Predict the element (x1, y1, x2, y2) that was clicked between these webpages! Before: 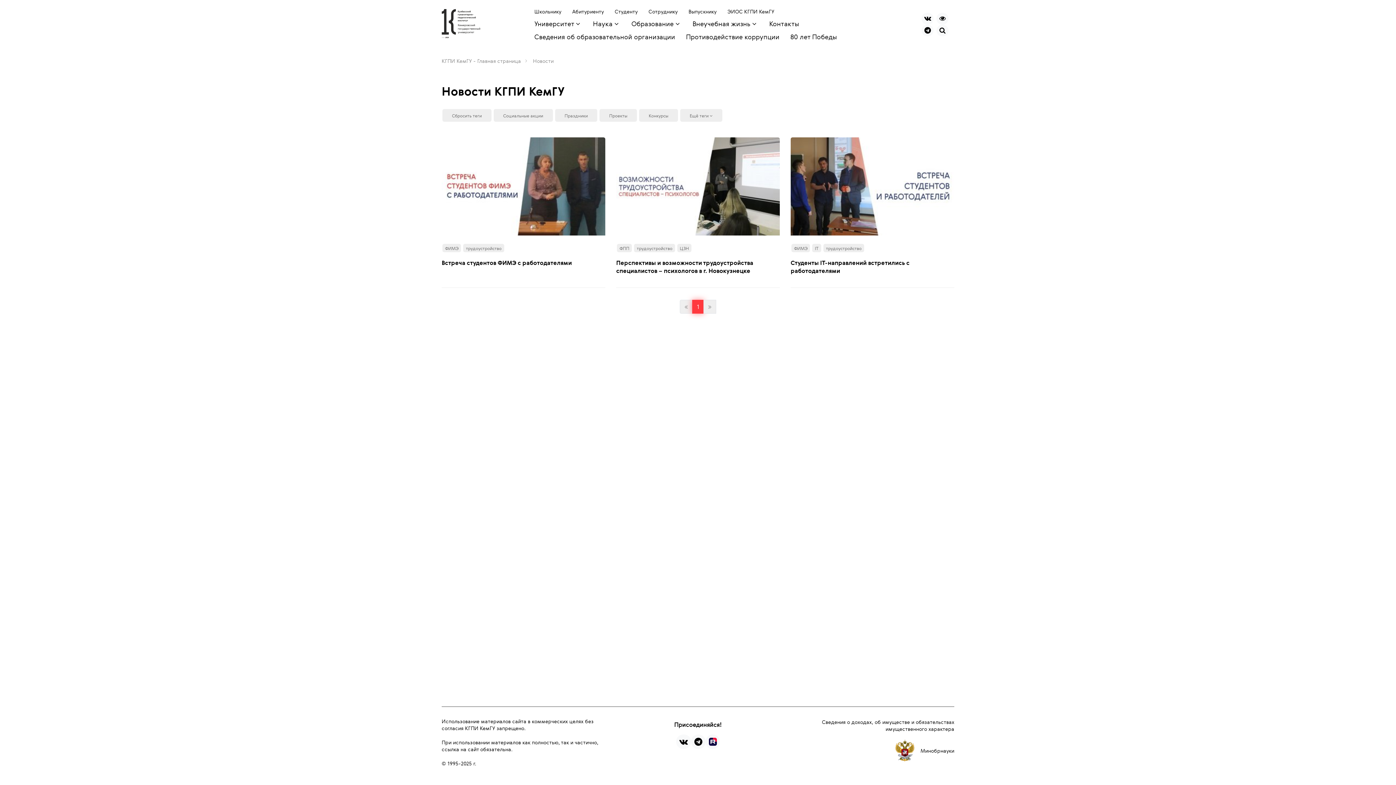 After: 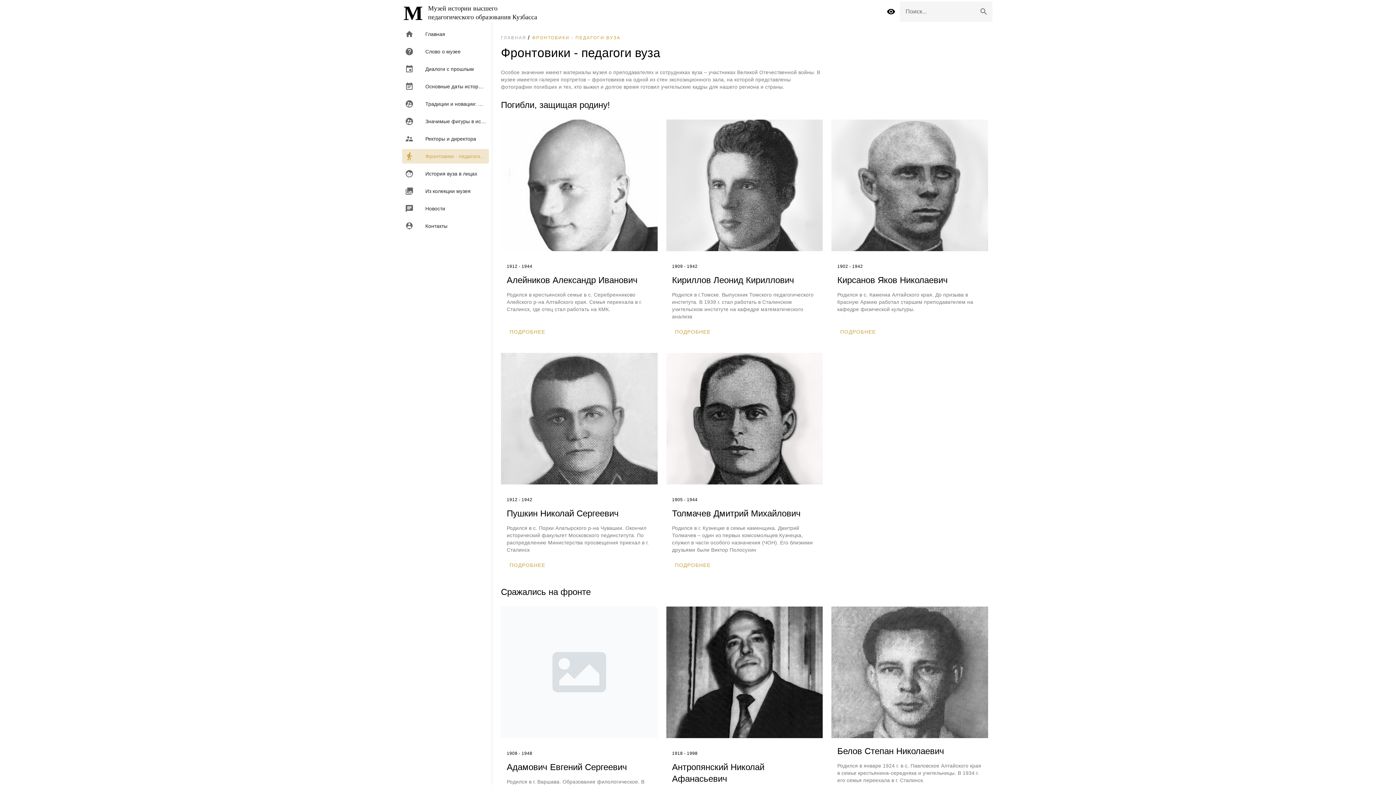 Action: label: 80 лет Победы bbox: (790, 32, 837, 41)